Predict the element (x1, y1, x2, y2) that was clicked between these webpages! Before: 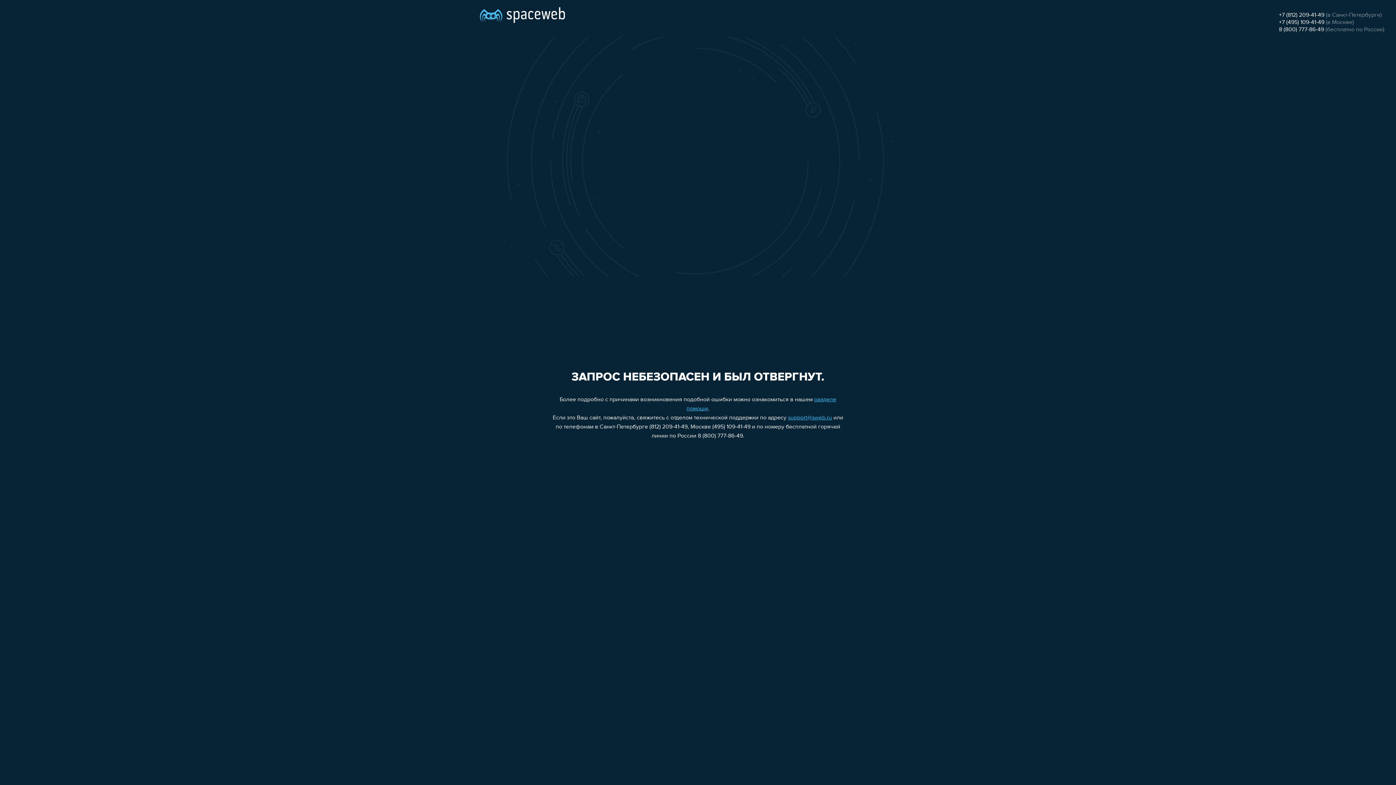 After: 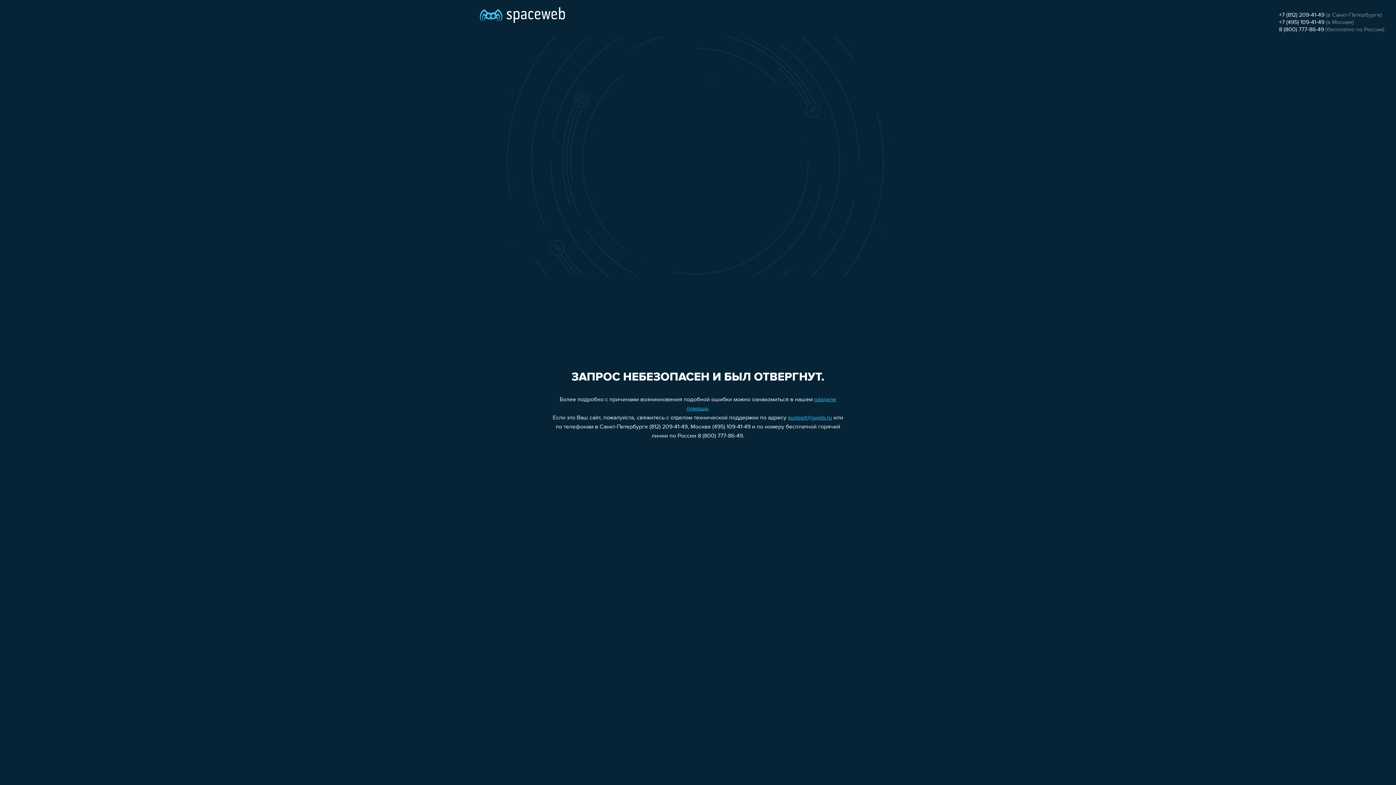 Action: bbox: (1279, 19, 1324, 25) label: +7 (495) 109-41-49